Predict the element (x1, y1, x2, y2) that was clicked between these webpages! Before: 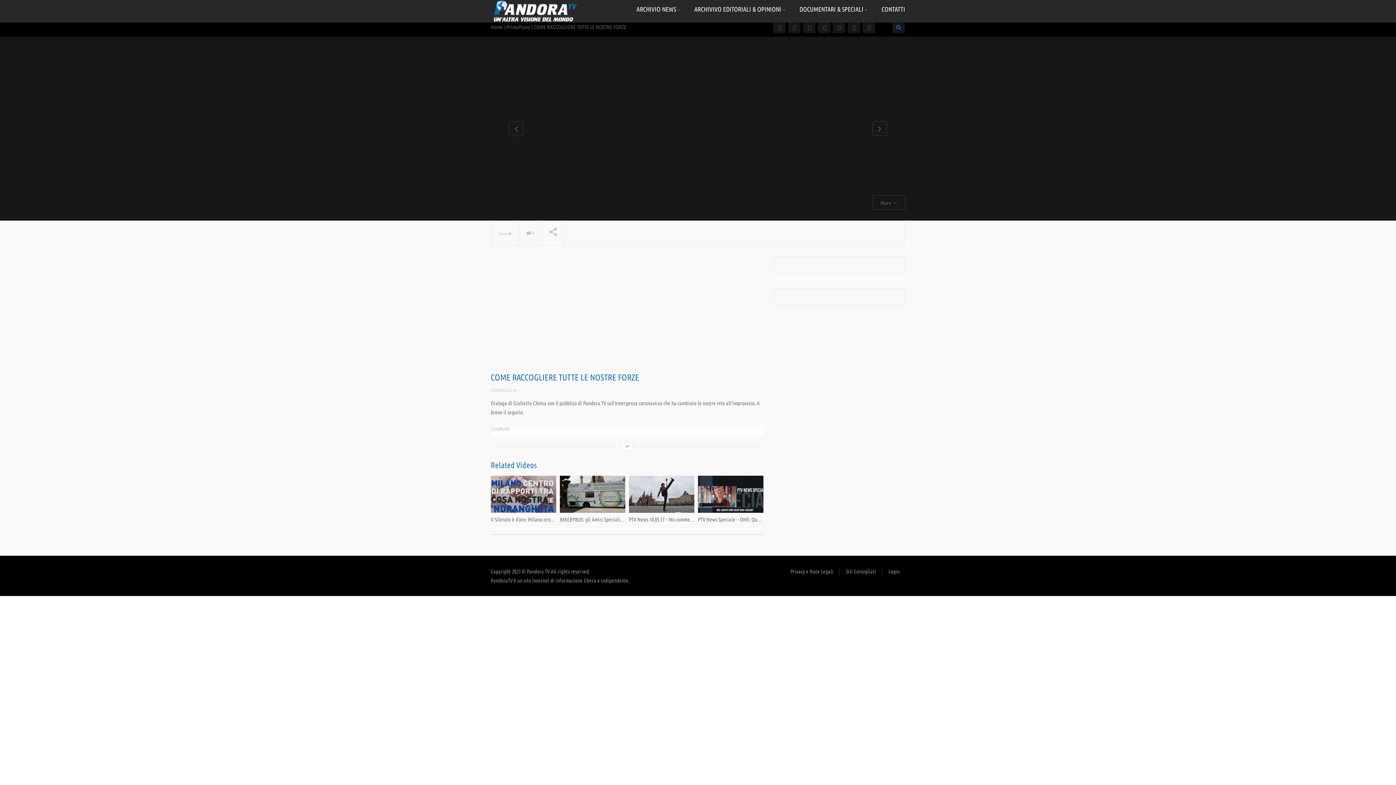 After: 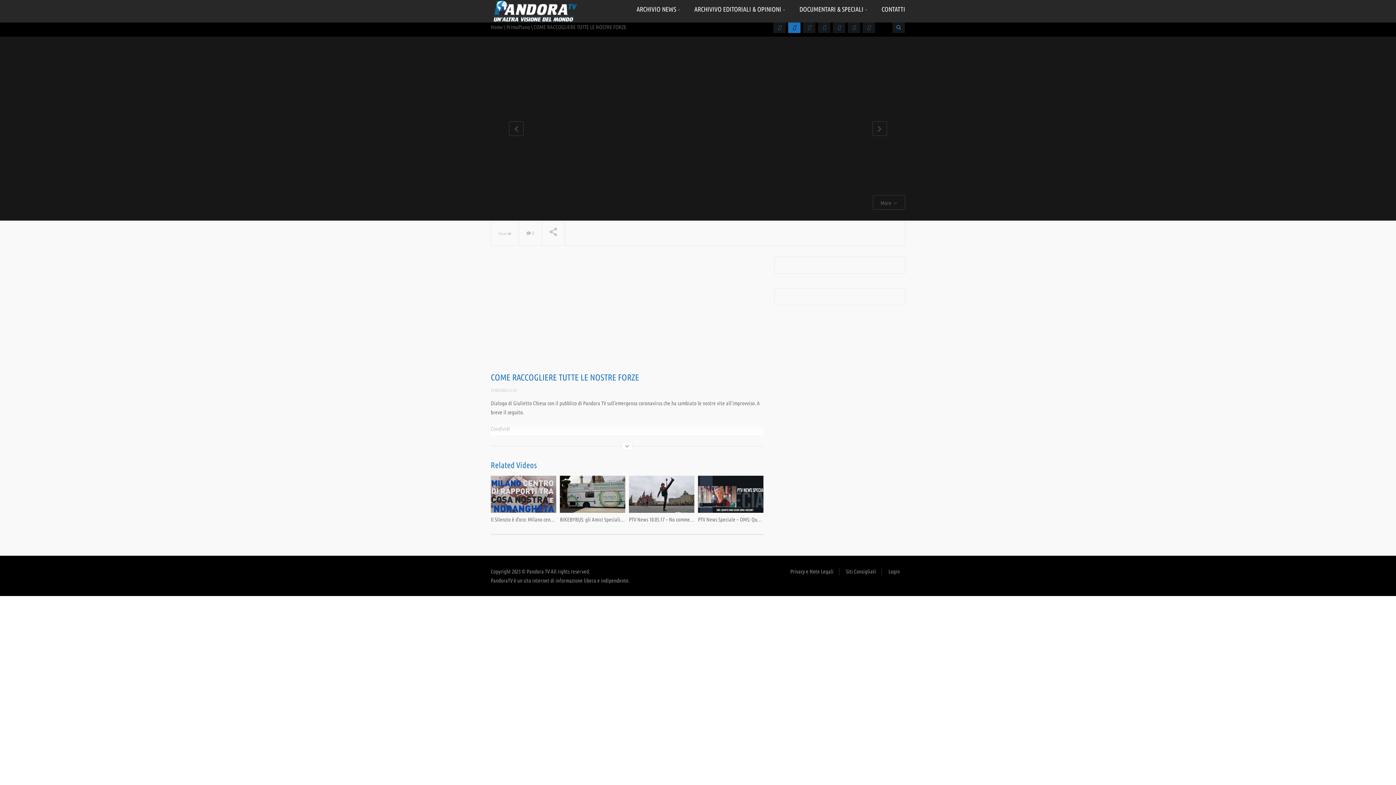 Action: bbox: (788, 21, 800, 33)